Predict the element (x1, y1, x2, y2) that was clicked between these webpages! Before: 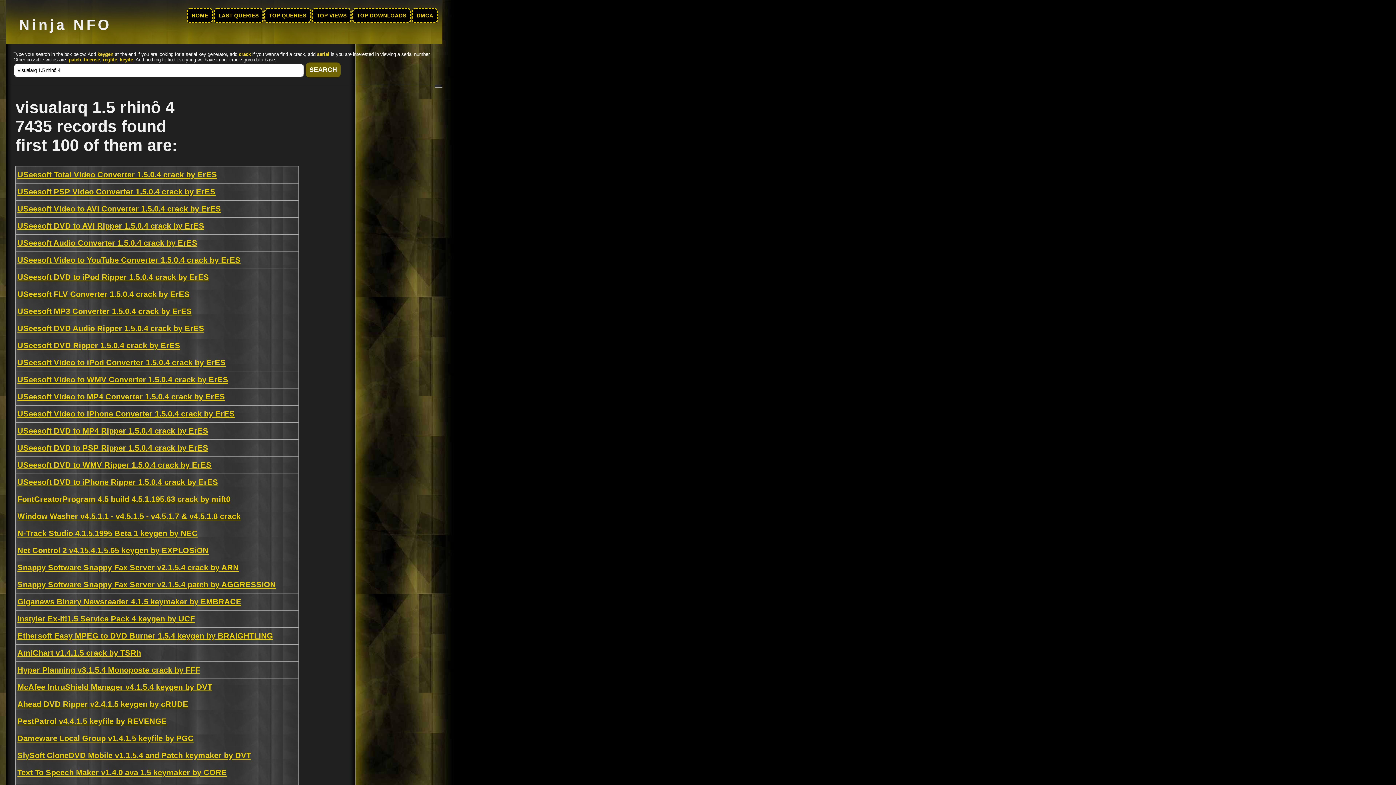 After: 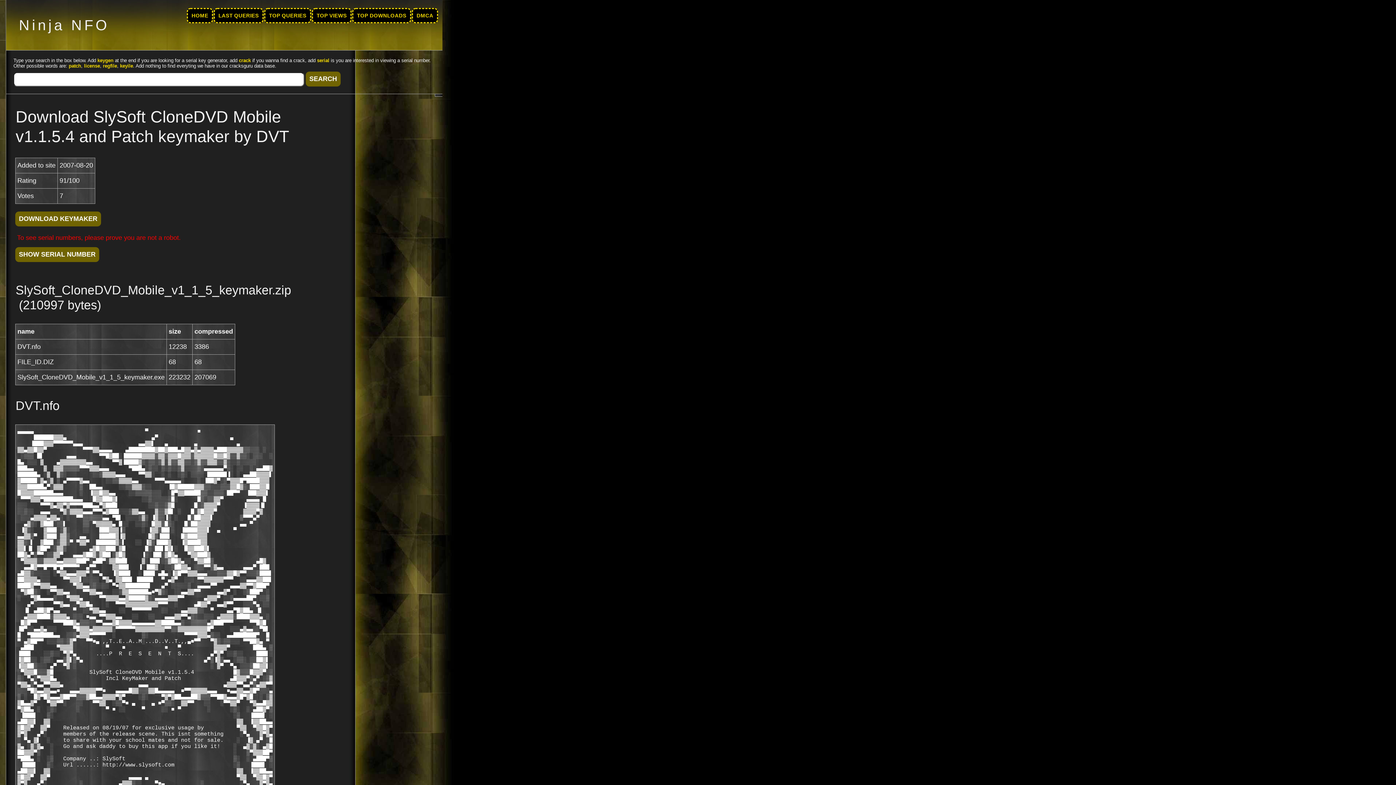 Action: label: SlySoft CloneDVD Mobile v1.1.5.4 and Patch keymaker by DVT bbox: (17, 751, 251, 760)